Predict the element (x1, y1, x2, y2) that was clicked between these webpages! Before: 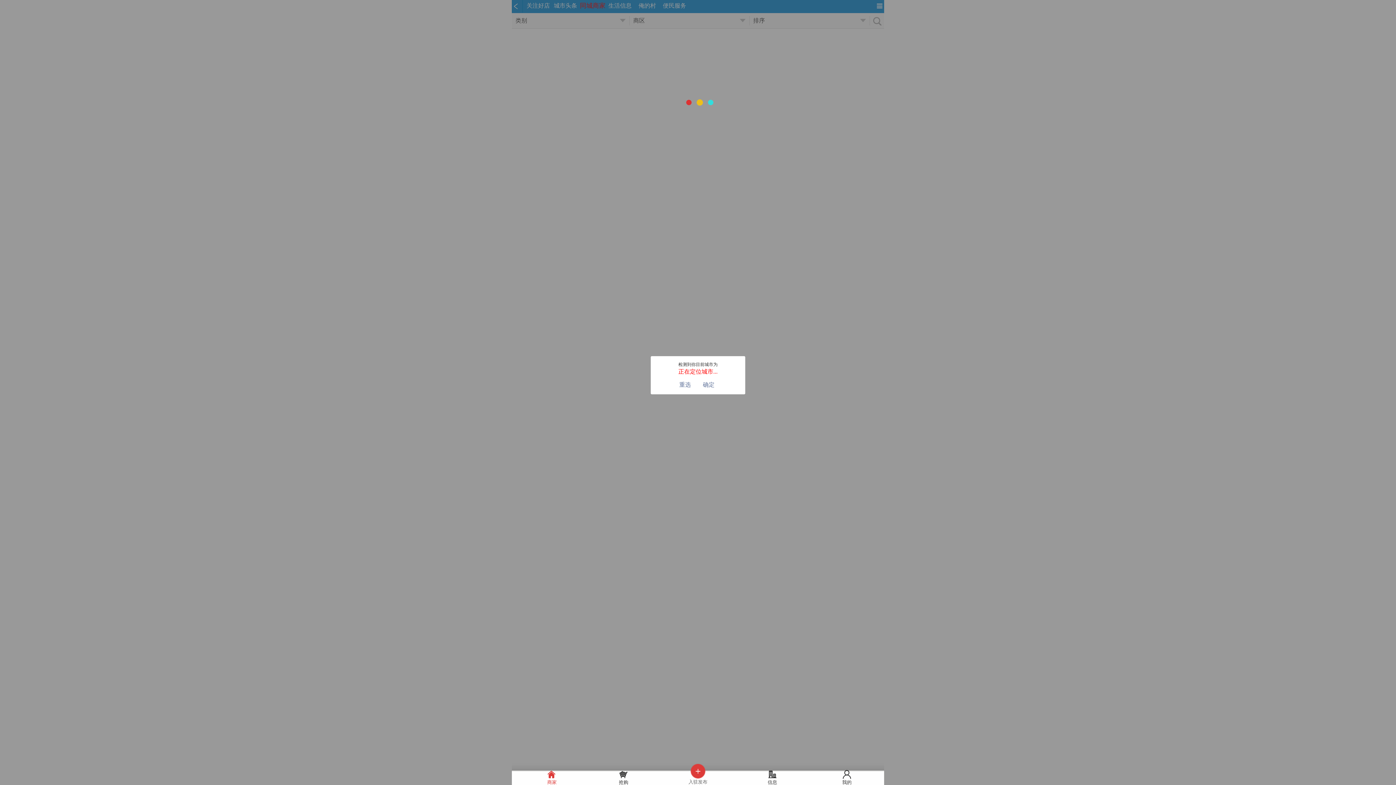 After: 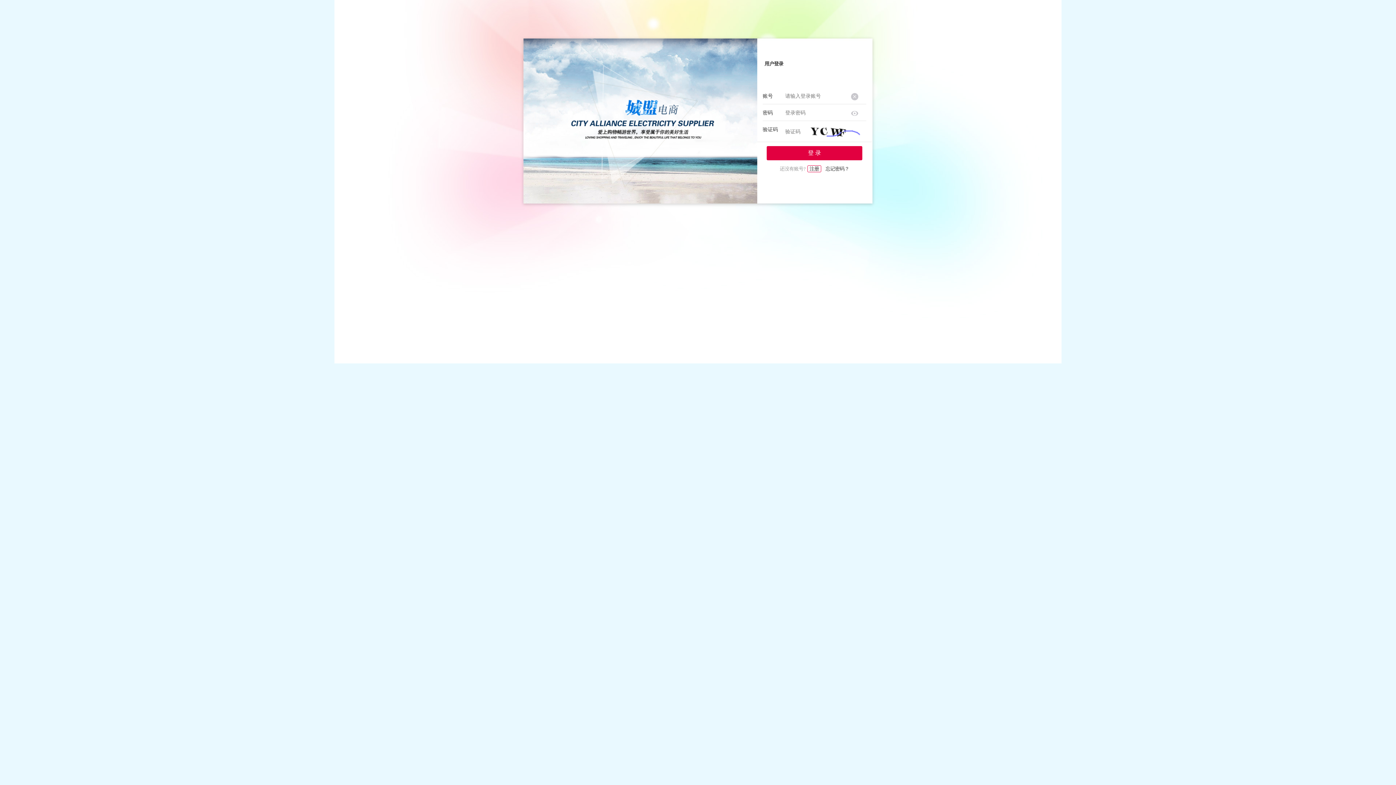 Action: label: 我的 bbox: (809, 772, 884, 785)